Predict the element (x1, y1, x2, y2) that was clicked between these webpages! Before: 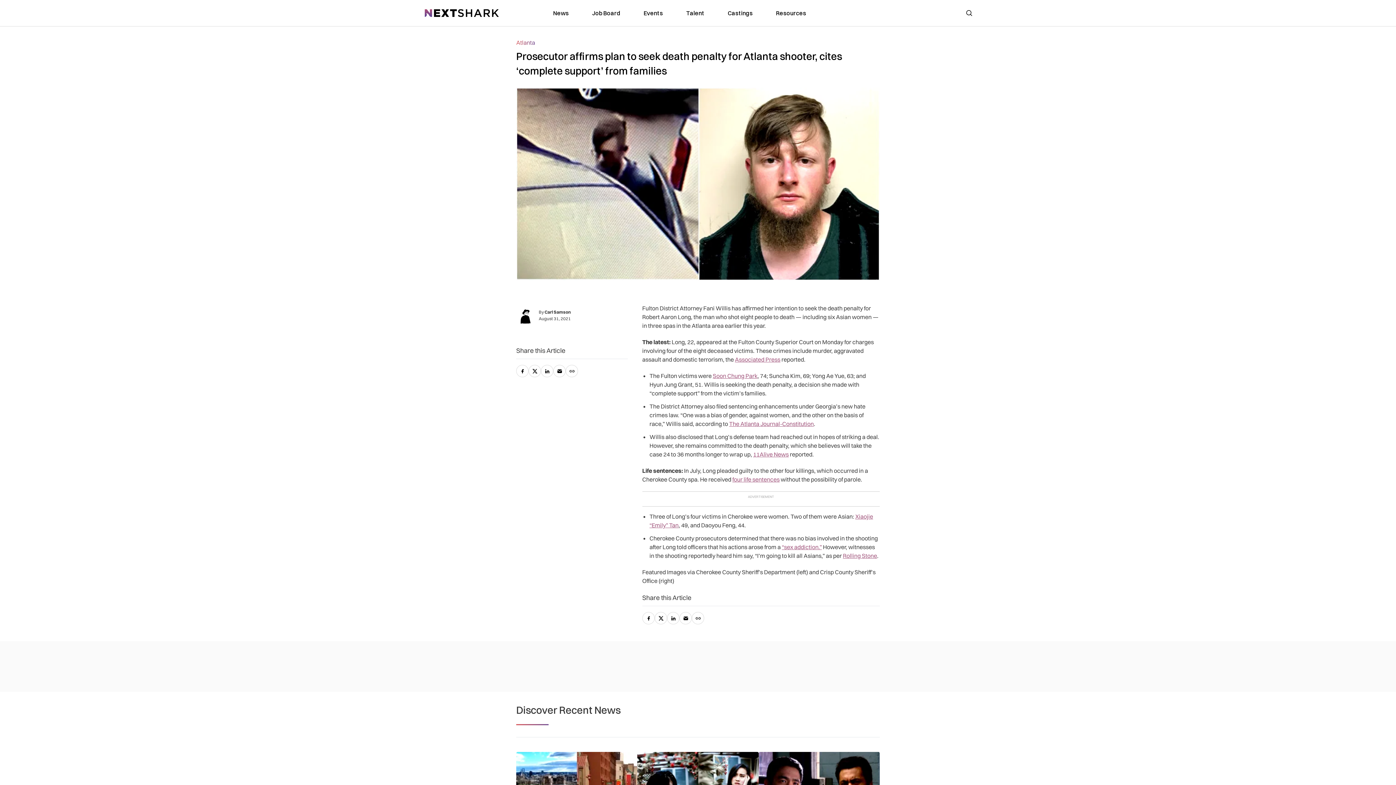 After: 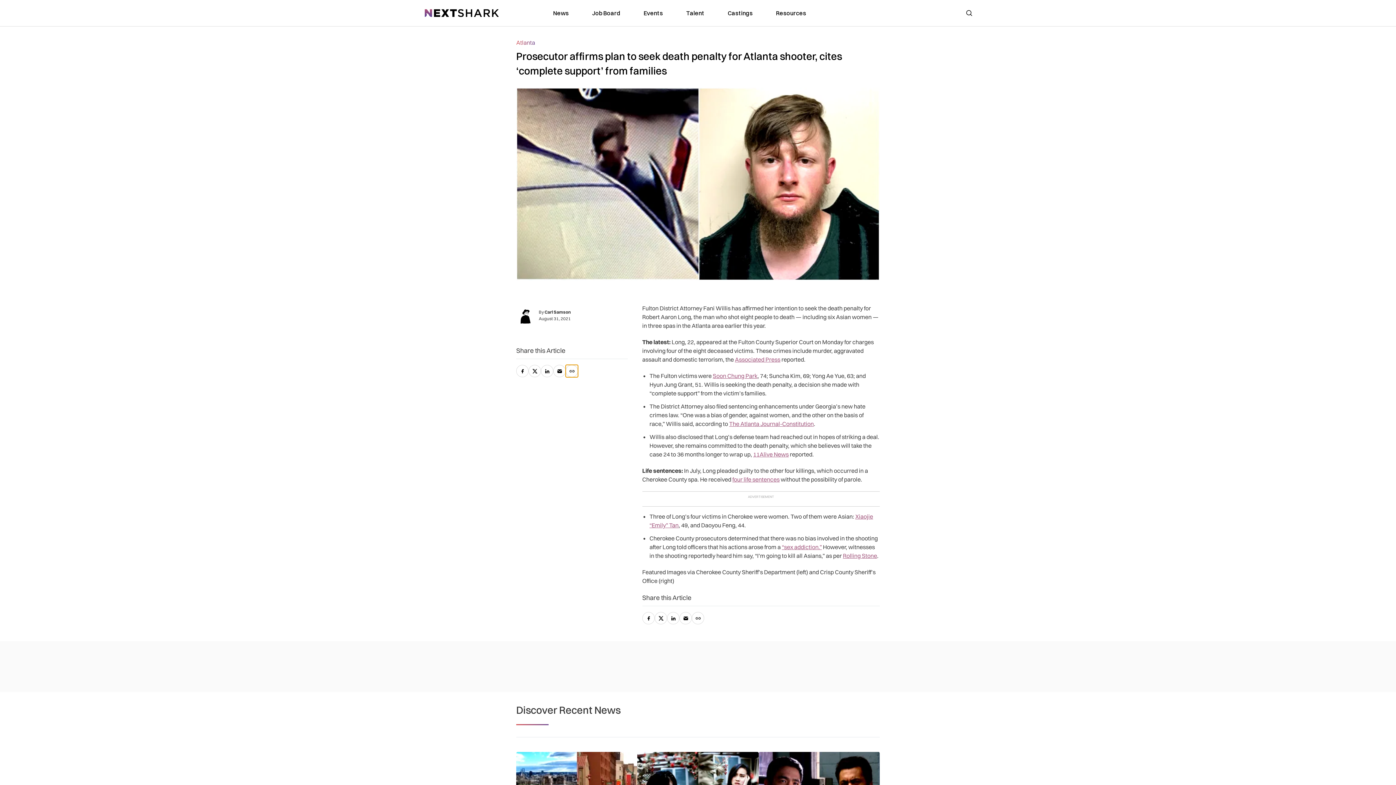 Action: label: twitter bbox: (565, 365, 578, 377)